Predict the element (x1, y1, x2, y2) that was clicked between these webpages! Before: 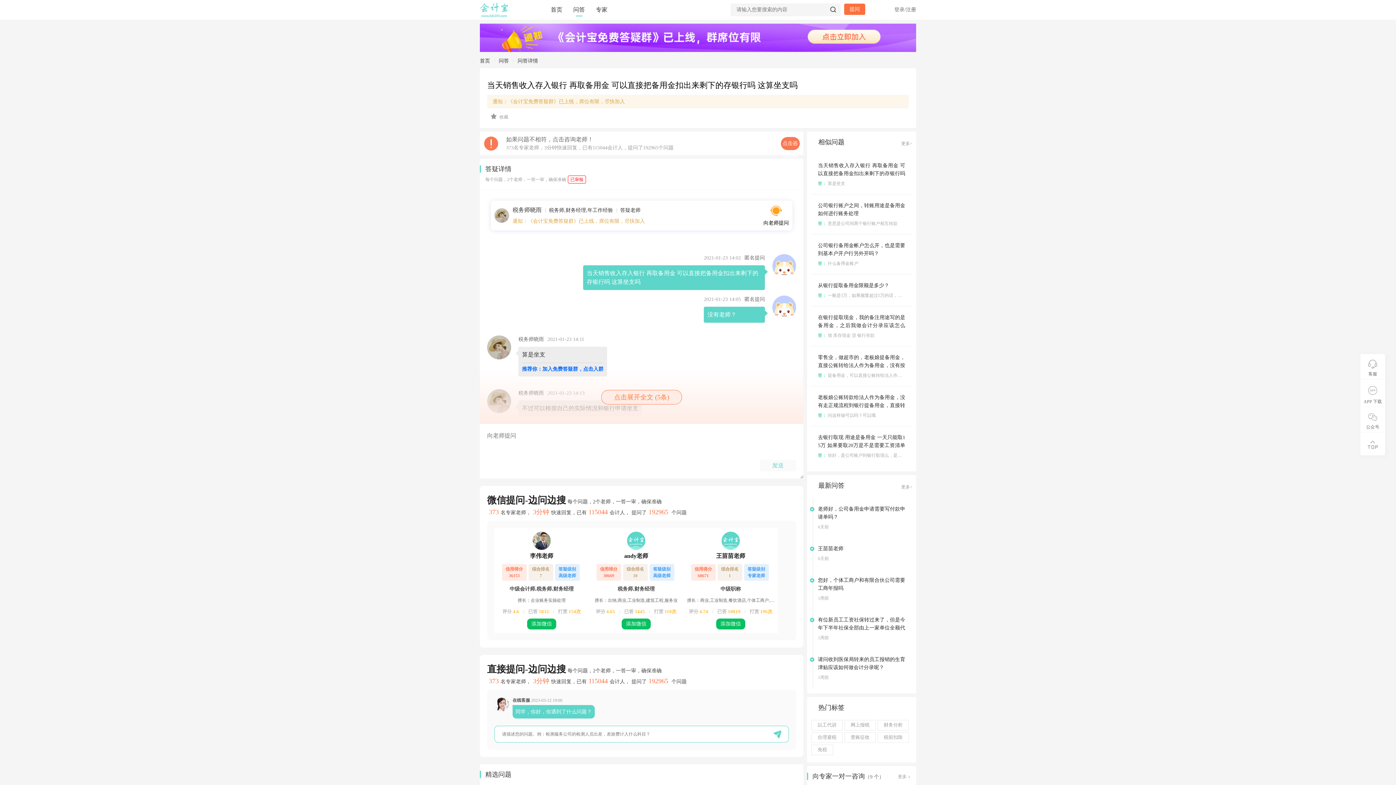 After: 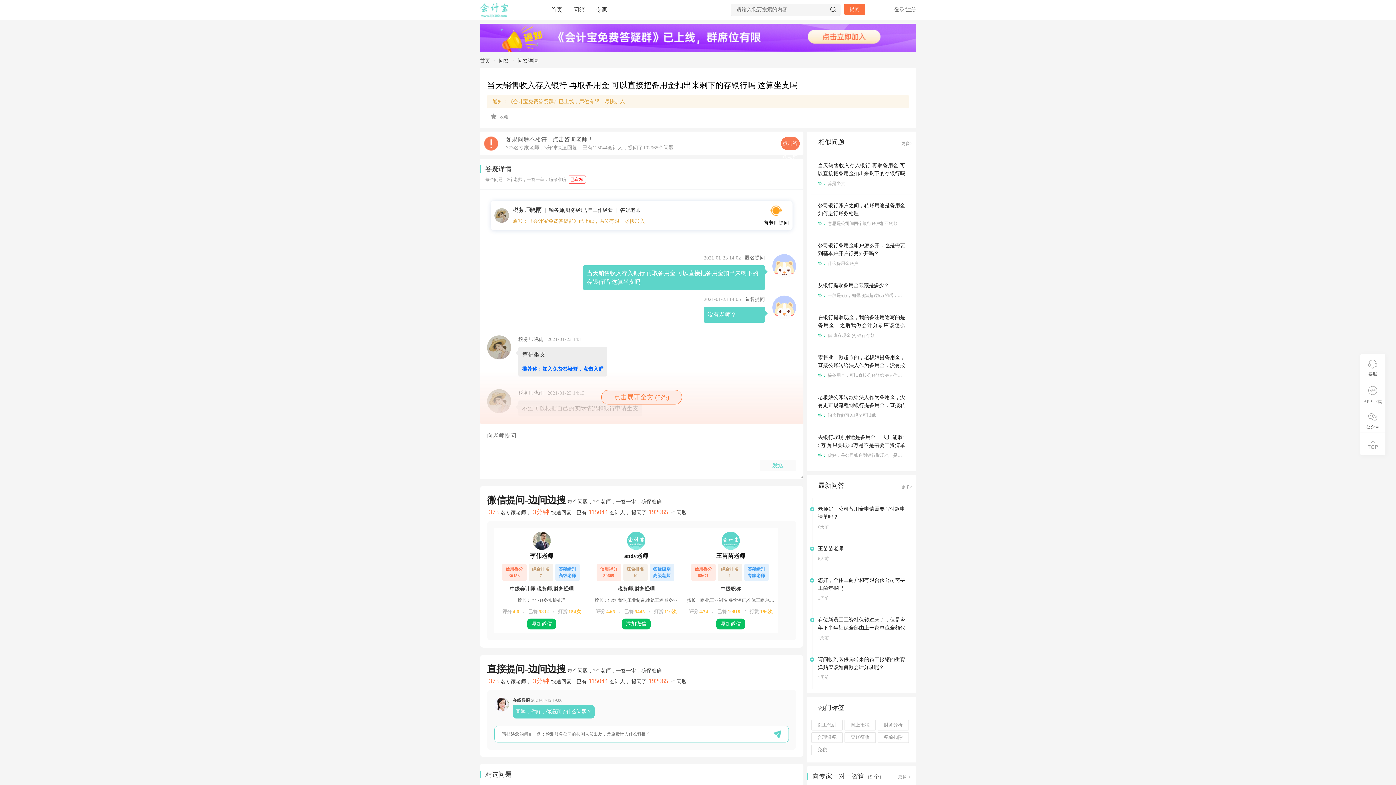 Action: label: 问答详情 bbox: (517, 53, 554, 68)